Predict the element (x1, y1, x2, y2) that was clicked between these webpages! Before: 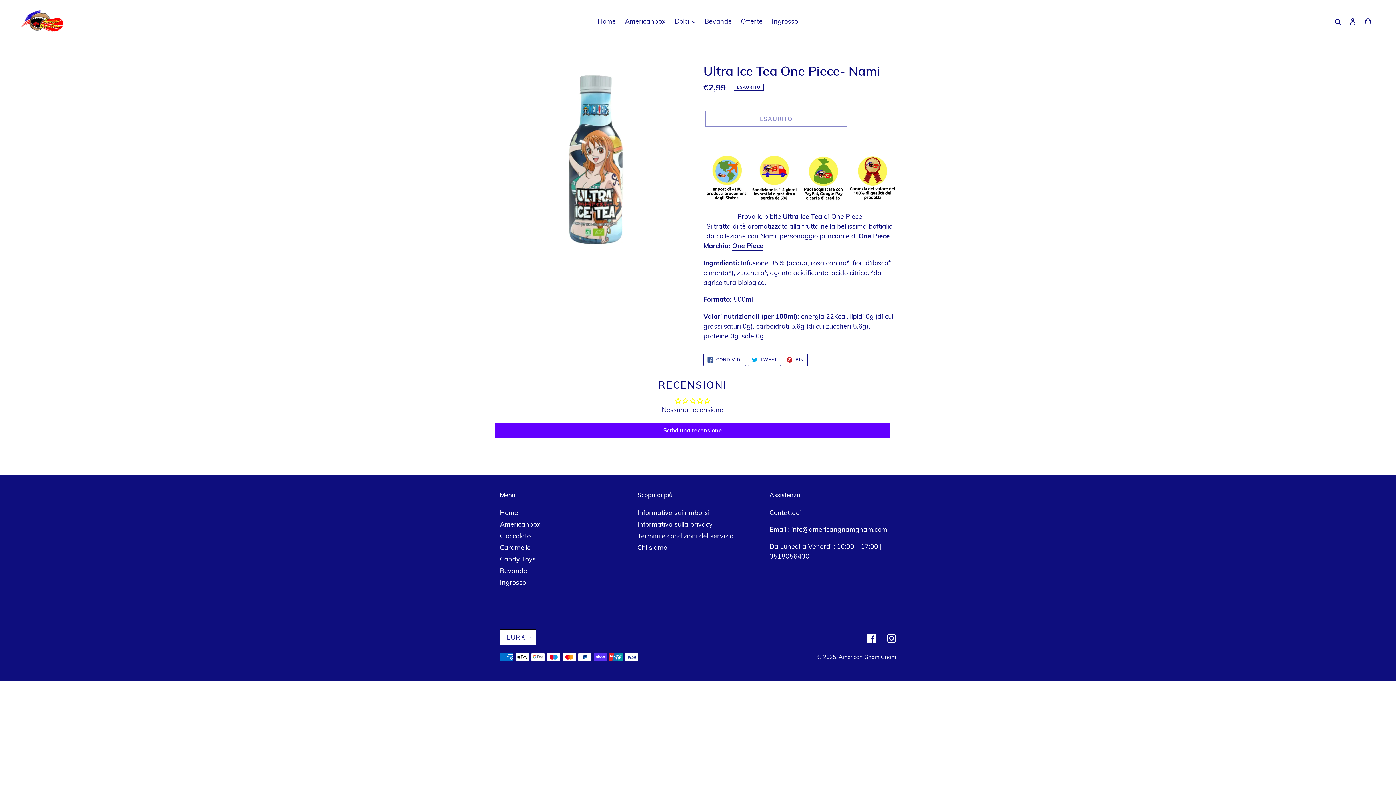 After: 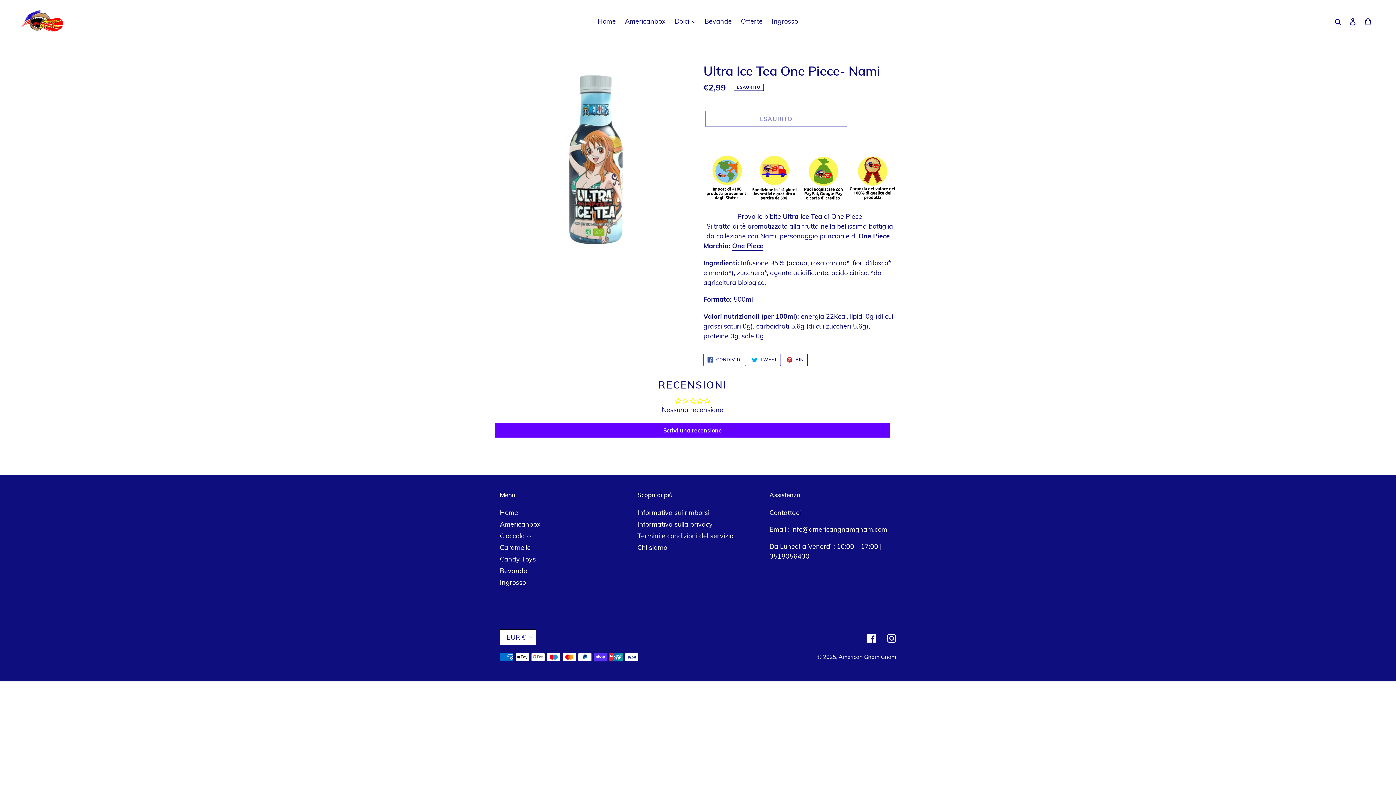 Action: bbox: (747, 353, 781, 366) label:  TWEET
TWITTA SU TWITTER